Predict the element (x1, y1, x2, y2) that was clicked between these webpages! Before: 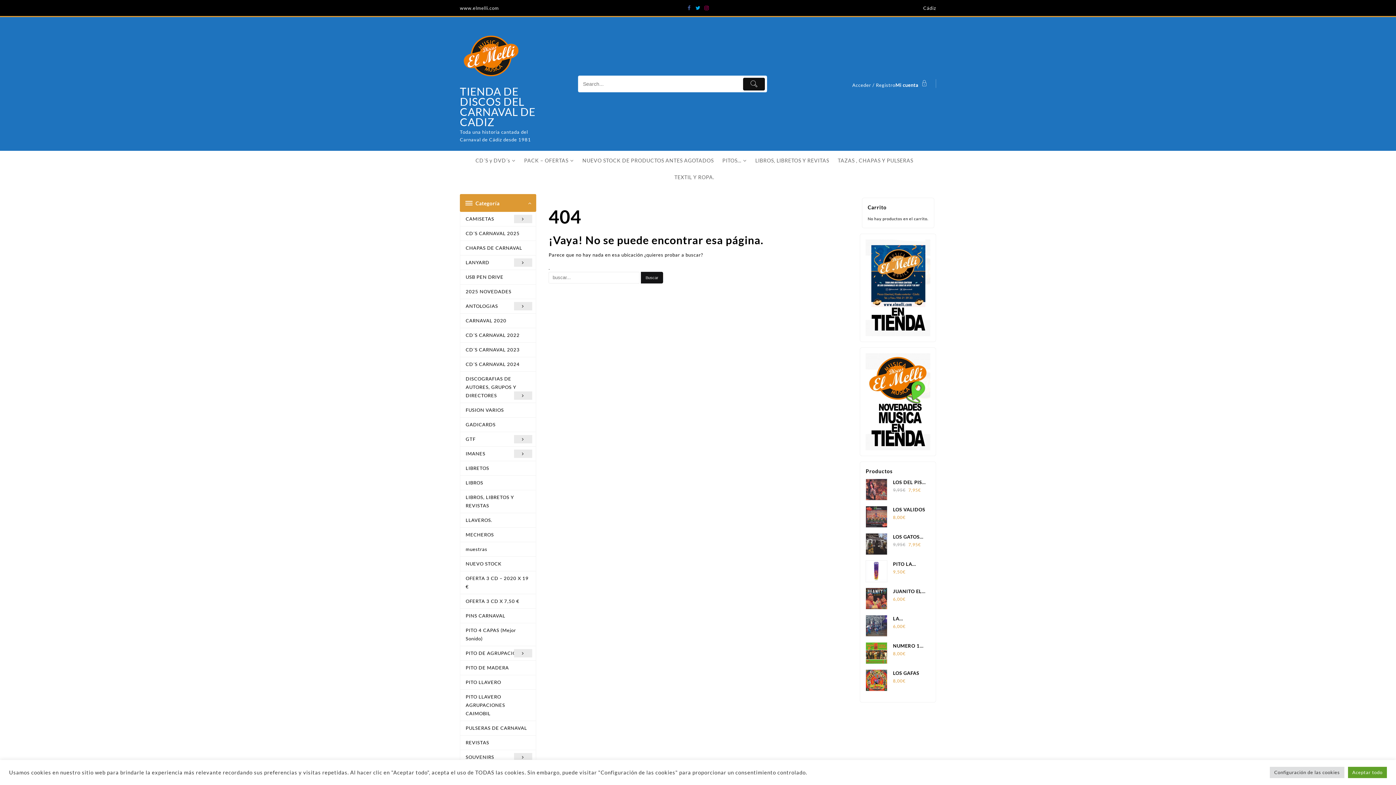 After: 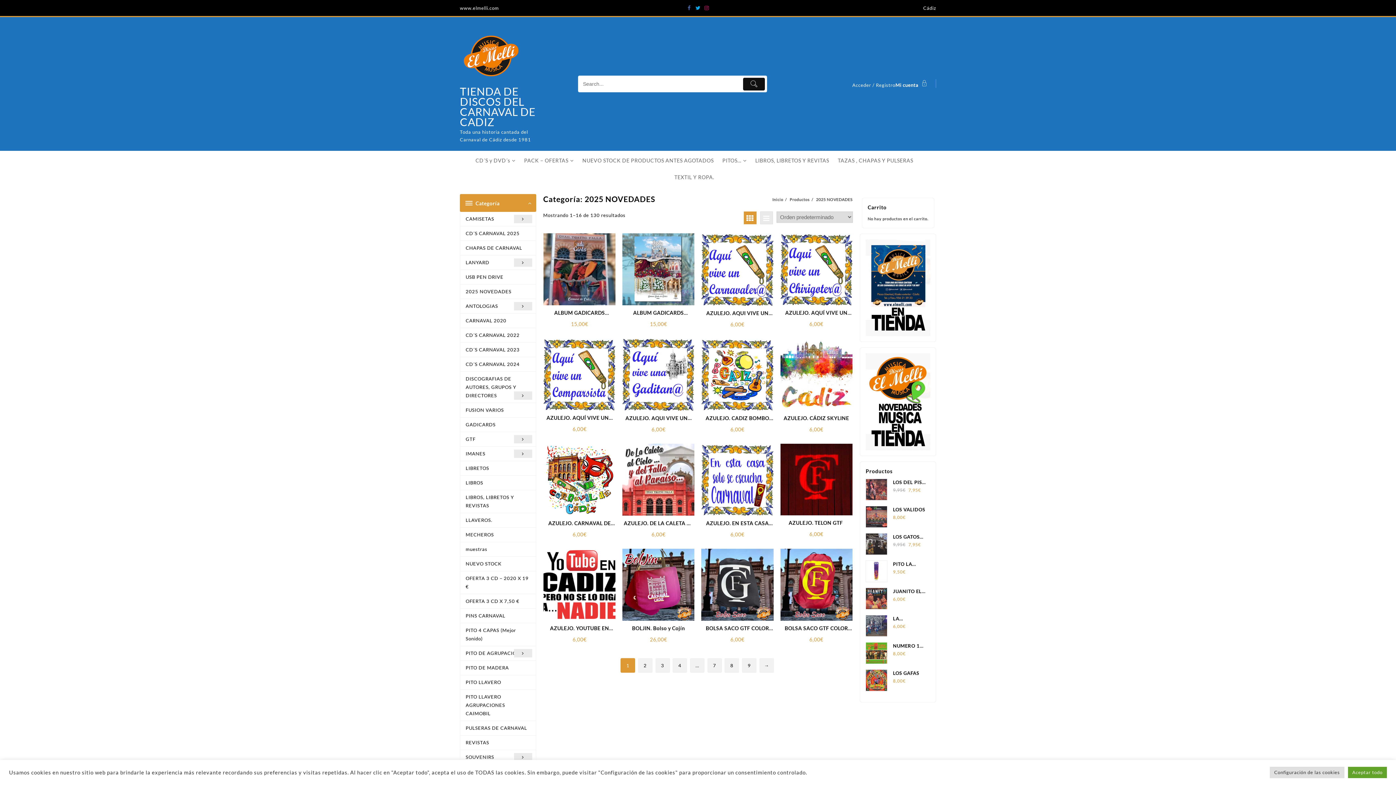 Action: label: 2025 NOVEDADES bbox: (460, 284, 535, 299)